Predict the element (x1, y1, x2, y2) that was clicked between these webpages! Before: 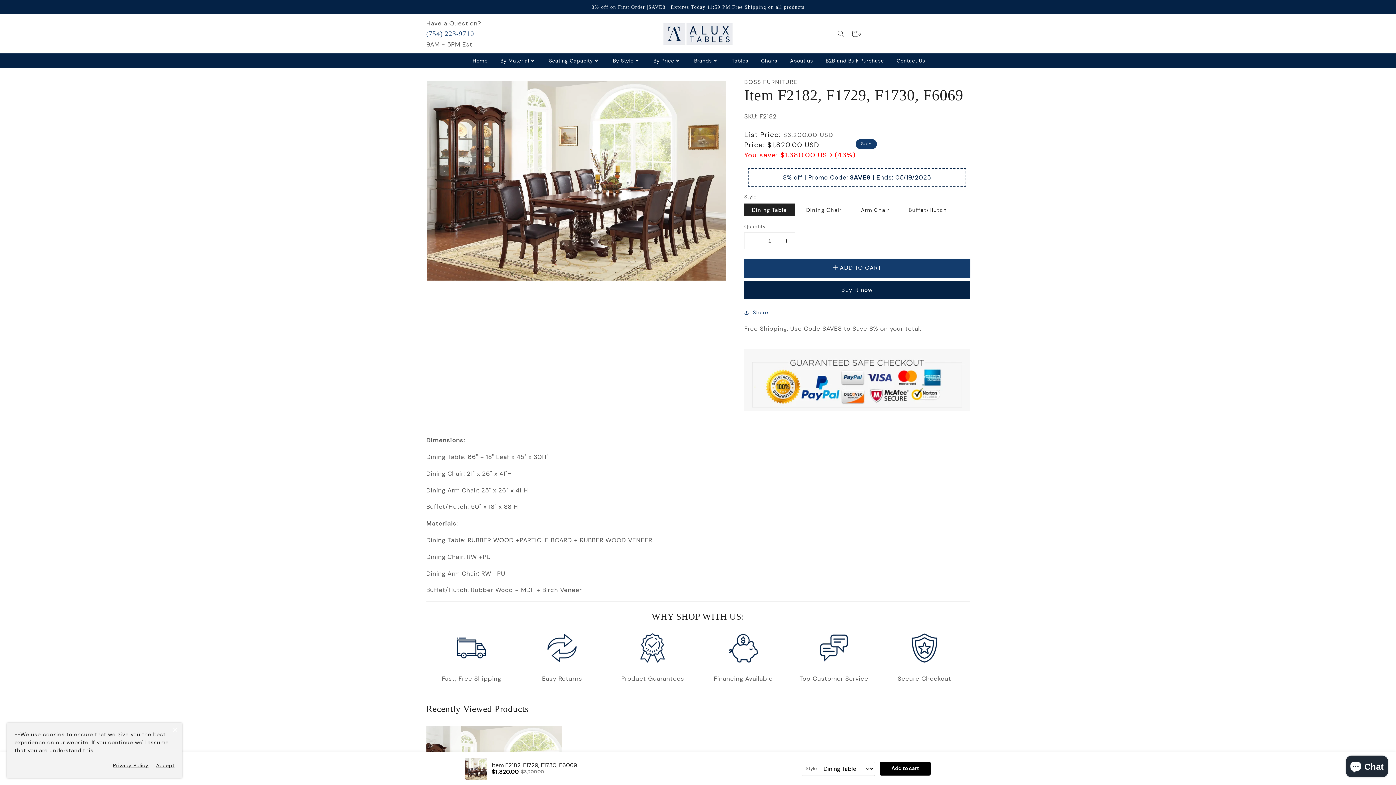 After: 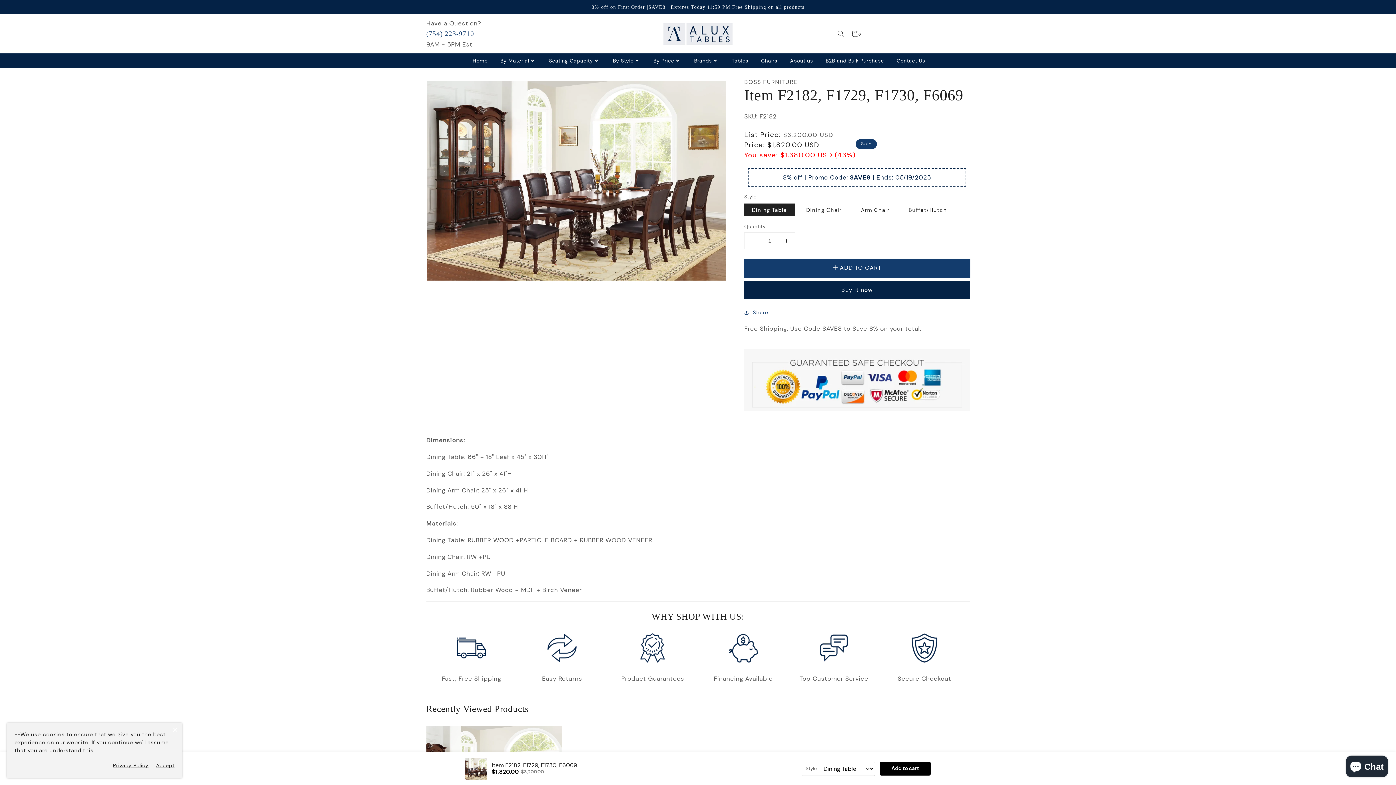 Action: label: (754) 223-9710 bbox: (426, 29, 474, 37)